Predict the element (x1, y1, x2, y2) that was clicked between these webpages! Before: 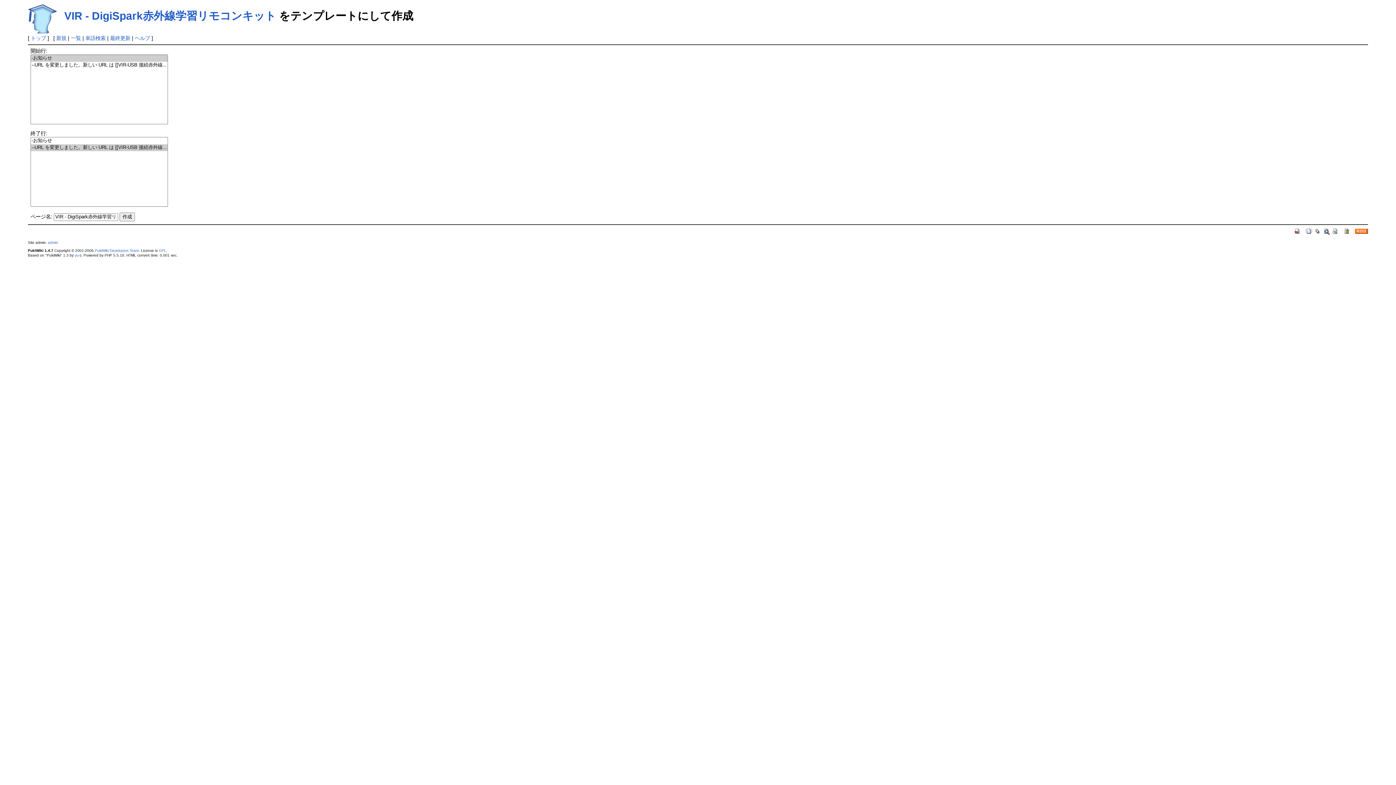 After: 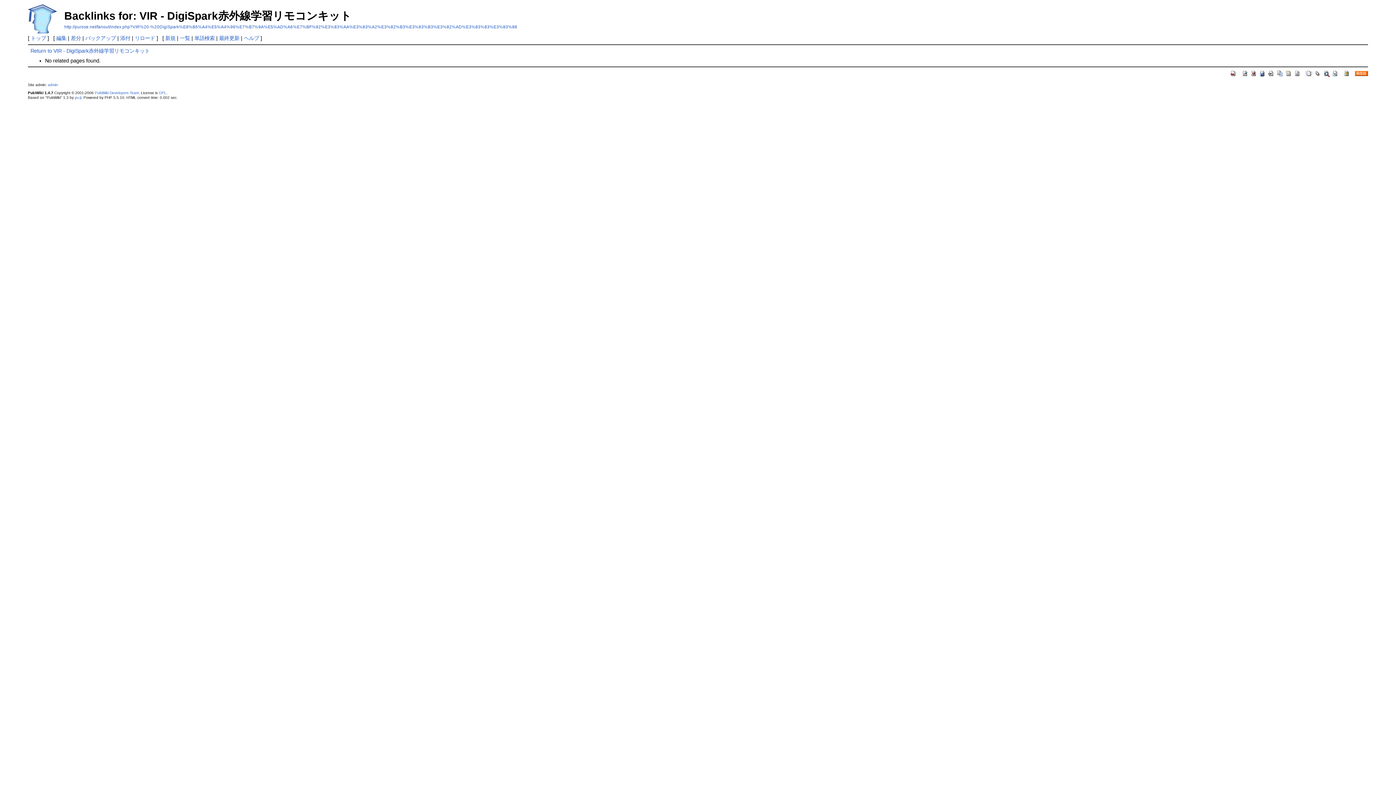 Action: label: VIR - DigiSpark赤外線学習リモコンキット bbox: (64, 9, 276, 21)